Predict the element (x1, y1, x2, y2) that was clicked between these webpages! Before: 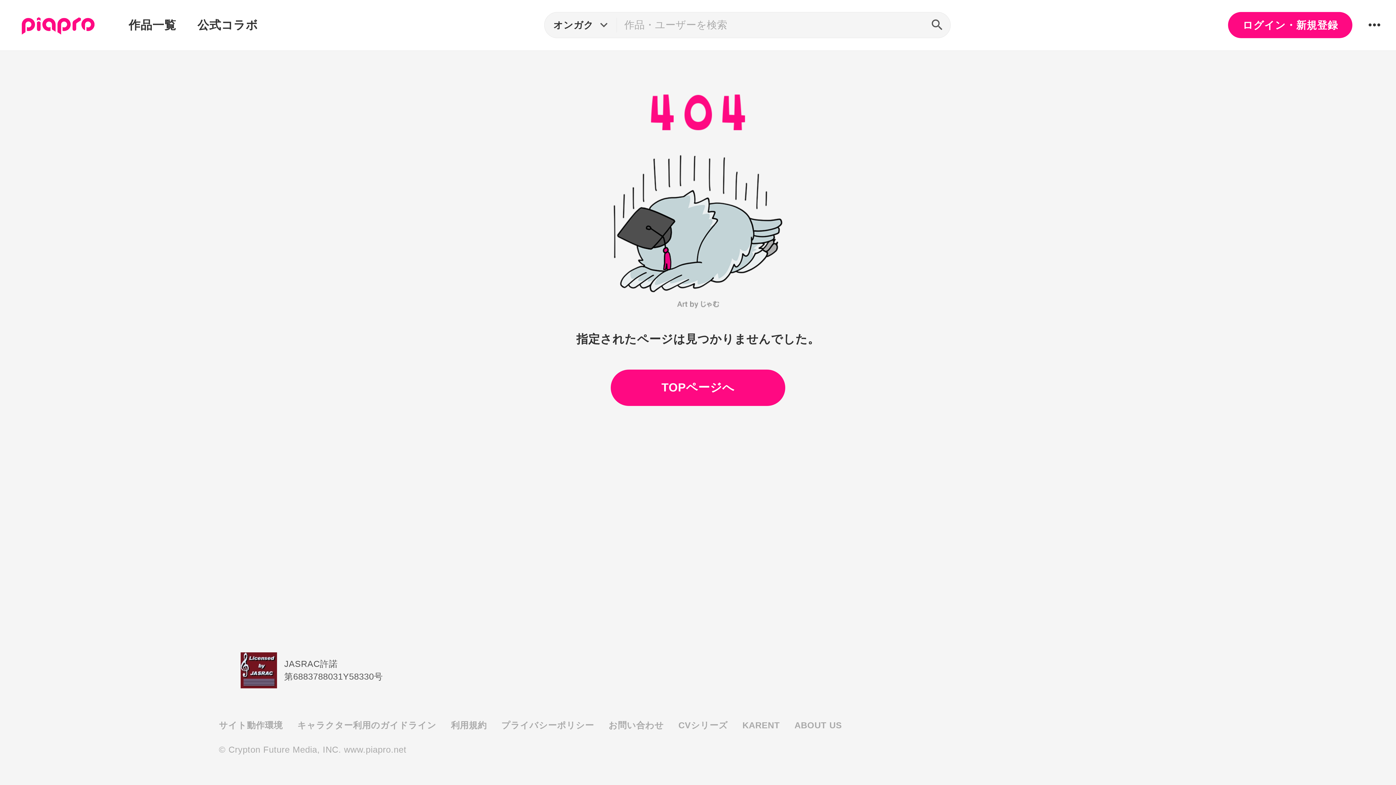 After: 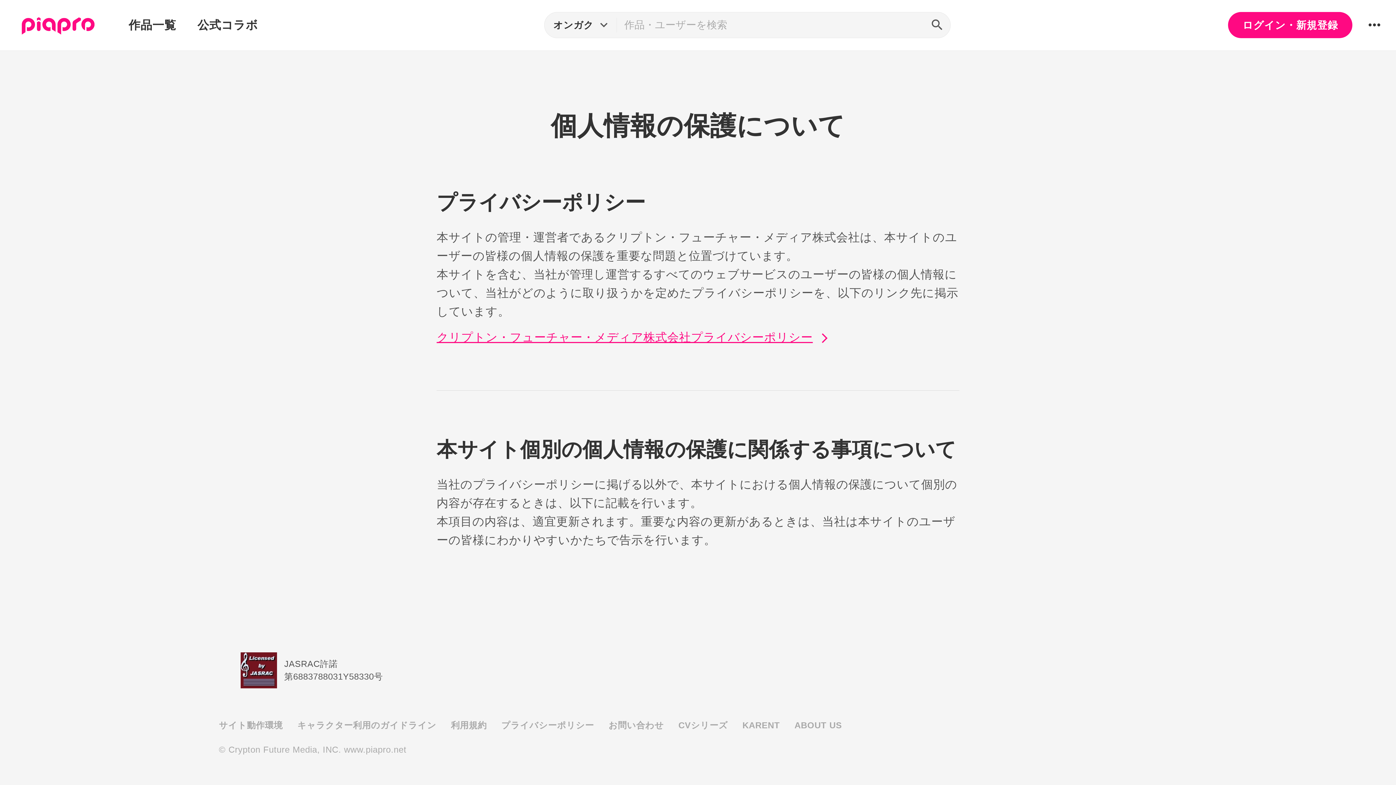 Action: label: プライバシーポリシー bbox: (501, 720, 594, 730)